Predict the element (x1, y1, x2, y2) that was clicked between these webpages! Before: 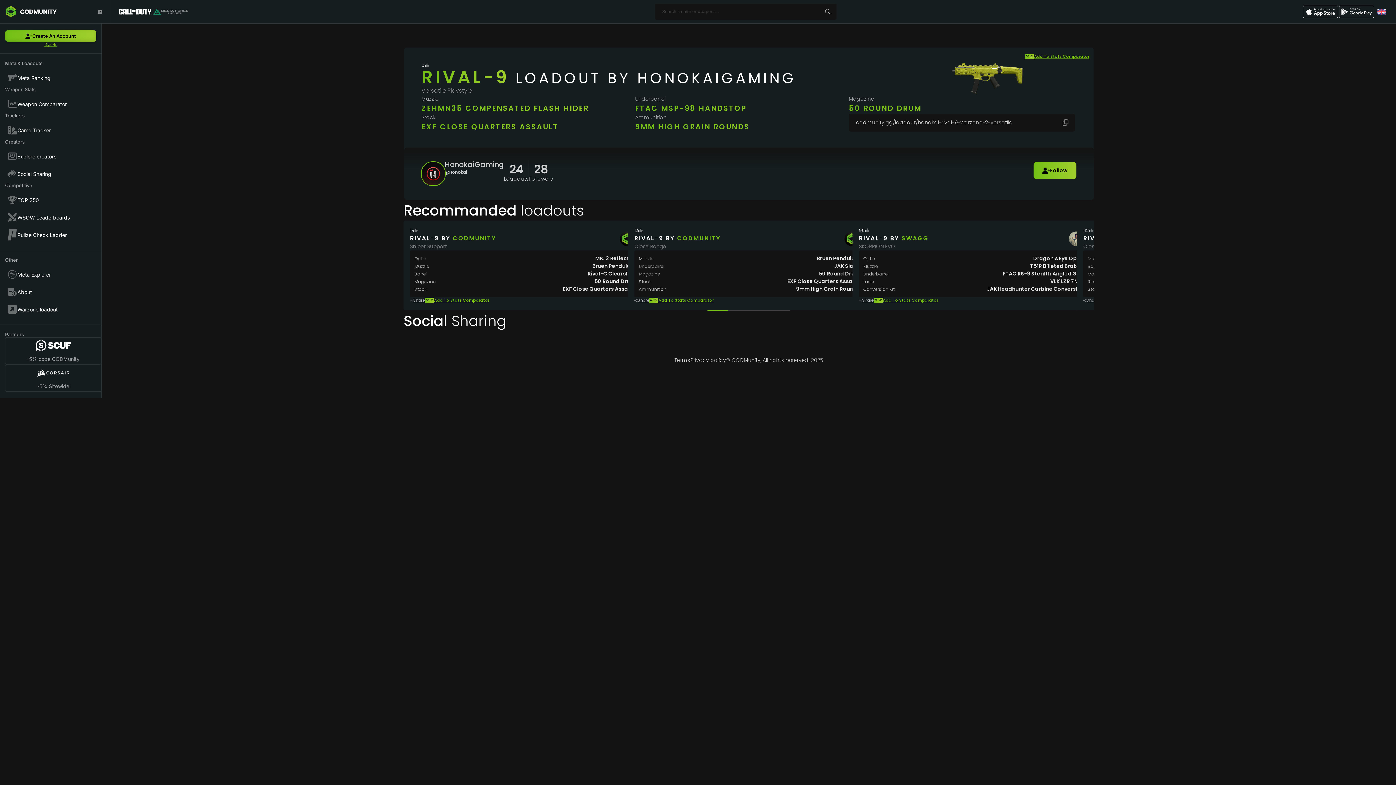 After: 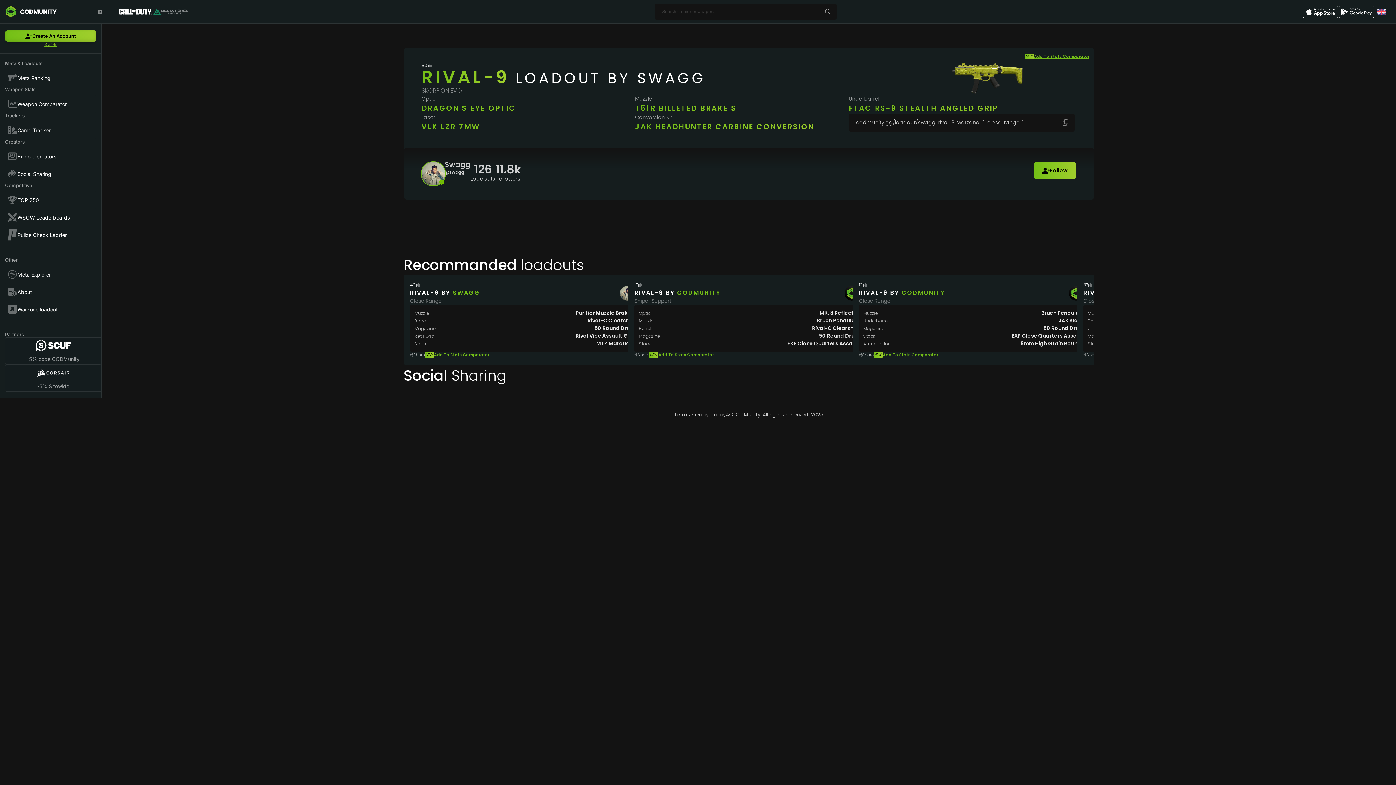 Action: bbox: (852, 220, 1090, 310) label: 96
RIVAL-9 BY SWAGG
SKORPION EVO
Optic
Dragon's Eye Optic
Muzzle
T51R Billeted Brake S
Underbarrel
FTAC RS-9 Stealth Angled Grip
Laser
VLK LZR 7MW
Conversion Kit
JAK Headhunter Carbine Conversion
Share
NEW
Add To Stats Comparator